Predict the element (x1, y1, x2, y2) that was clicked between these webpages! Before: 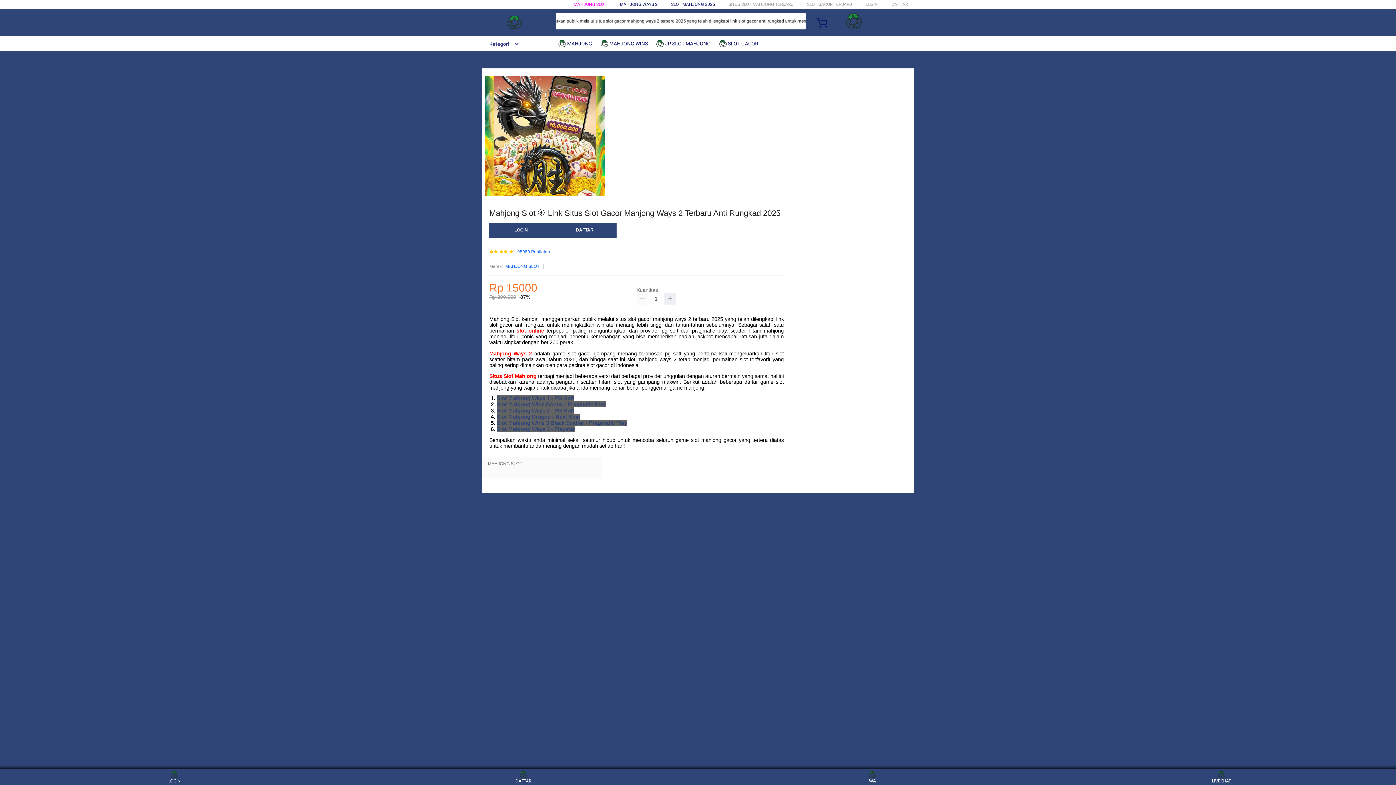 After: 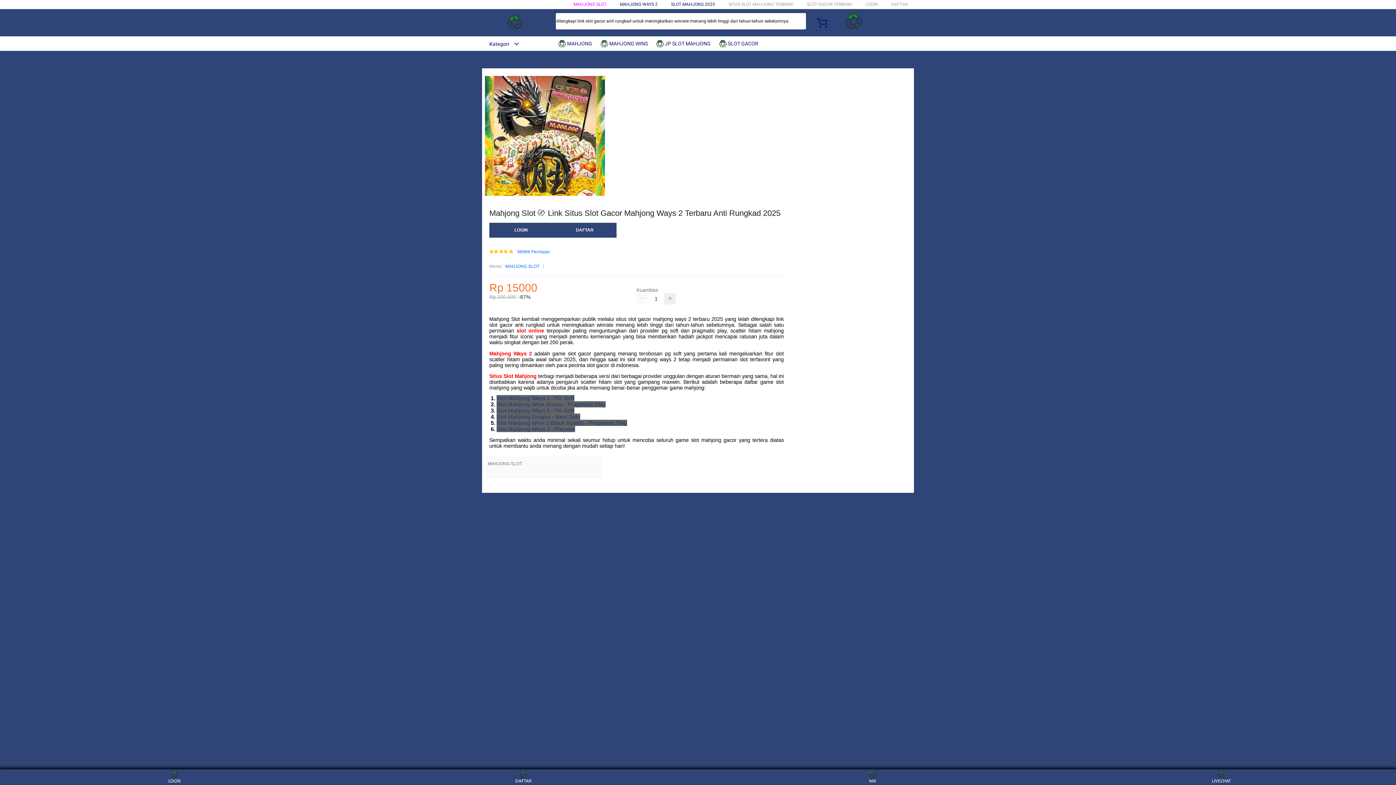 Action: bbox: (482, 41, 515, 46) label: Kategori